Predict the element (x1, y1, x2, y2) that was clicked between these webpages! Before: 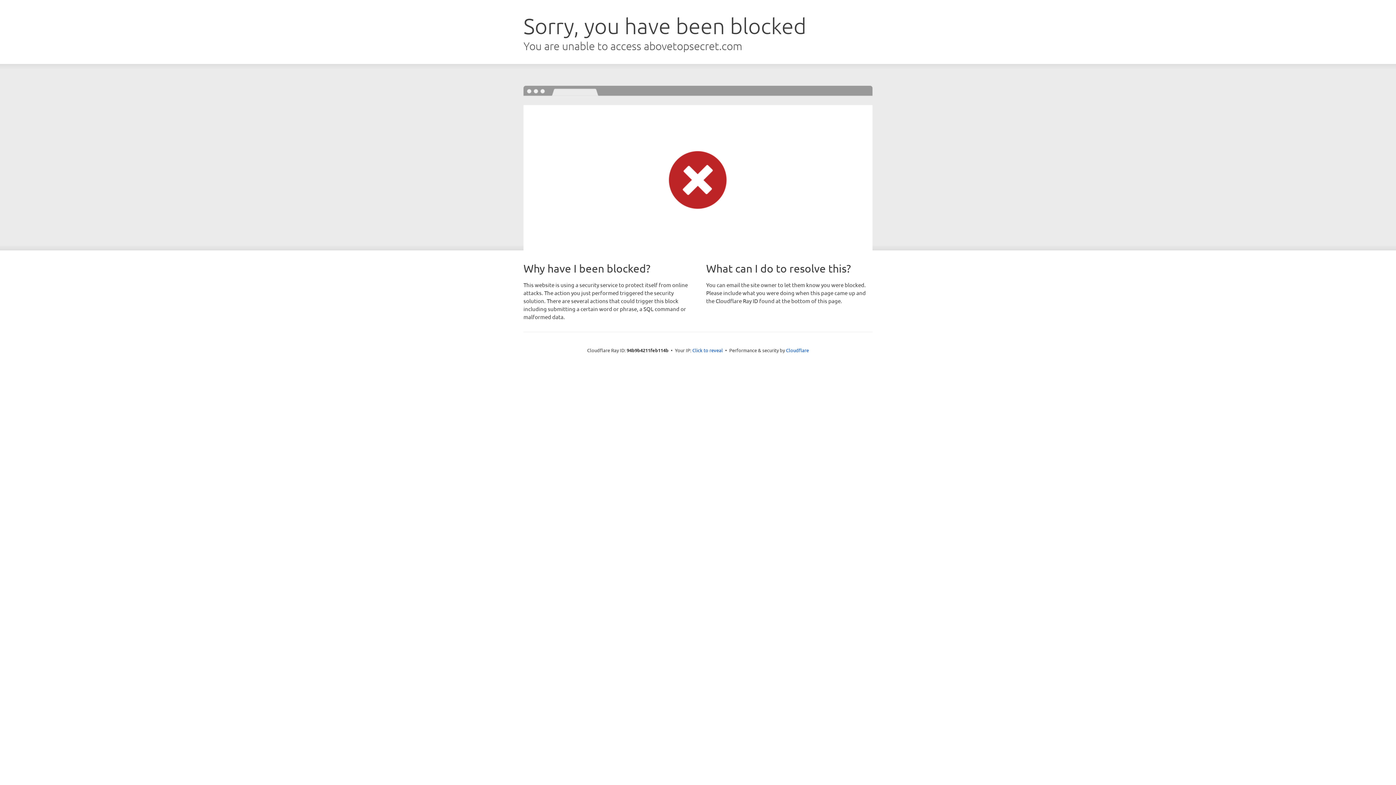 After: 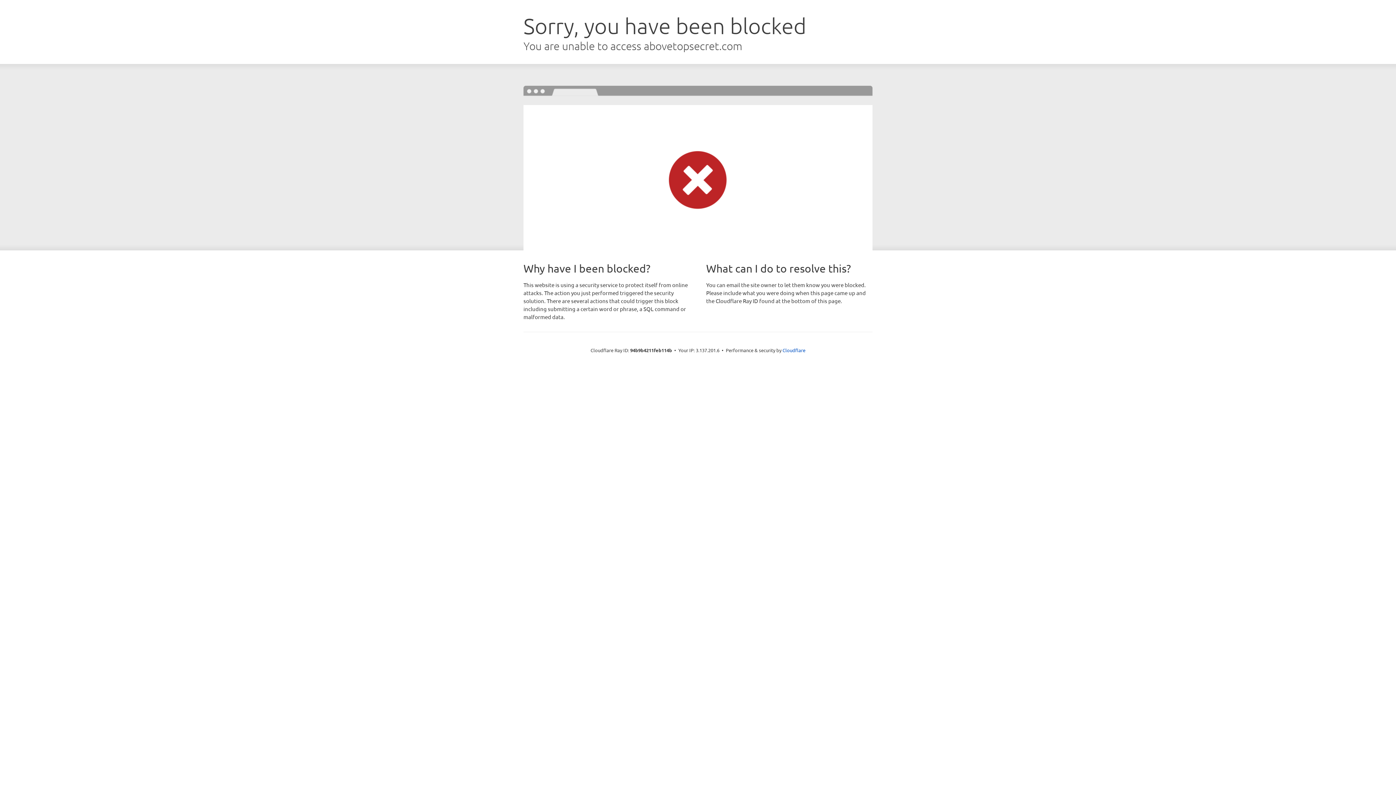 Action: label: Click to reveal bbox: (692, 346, 723, 353)